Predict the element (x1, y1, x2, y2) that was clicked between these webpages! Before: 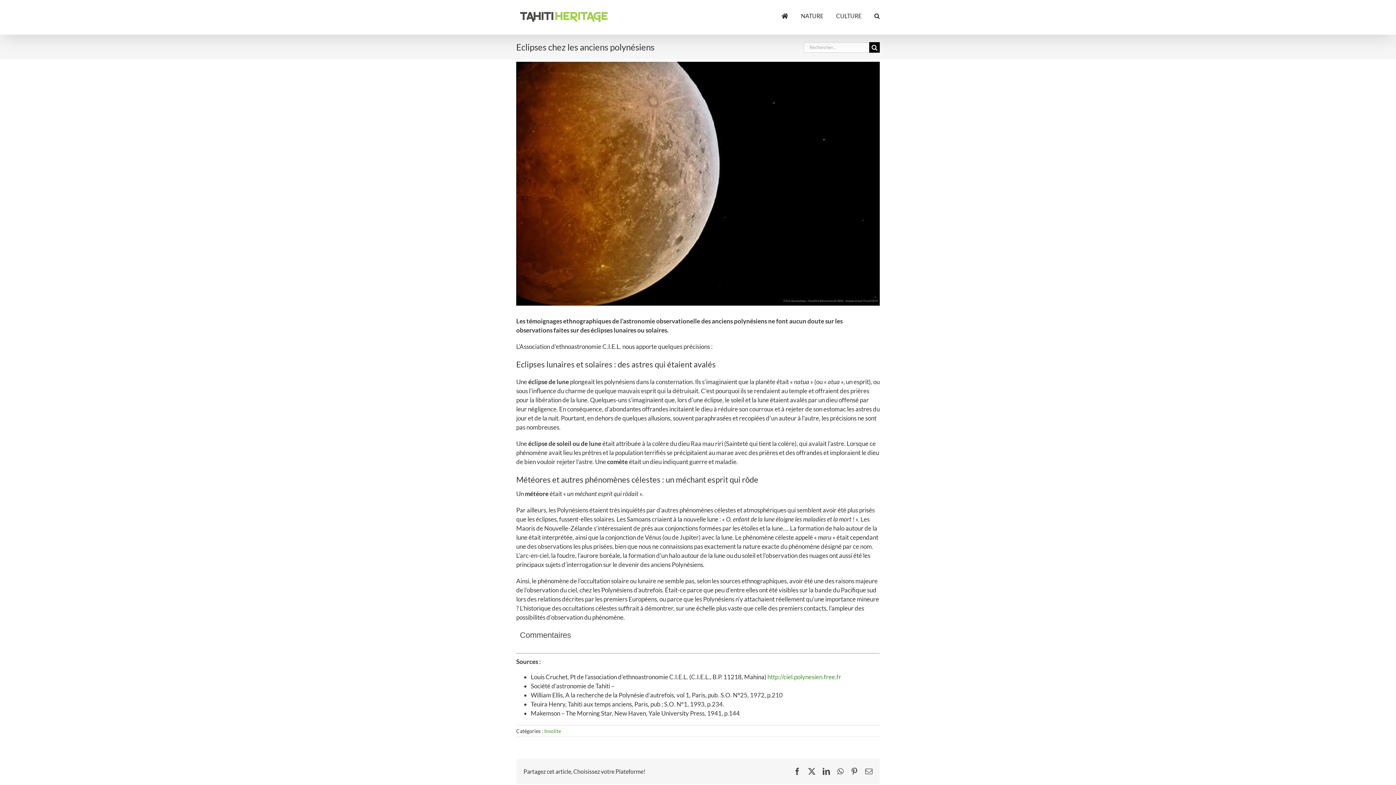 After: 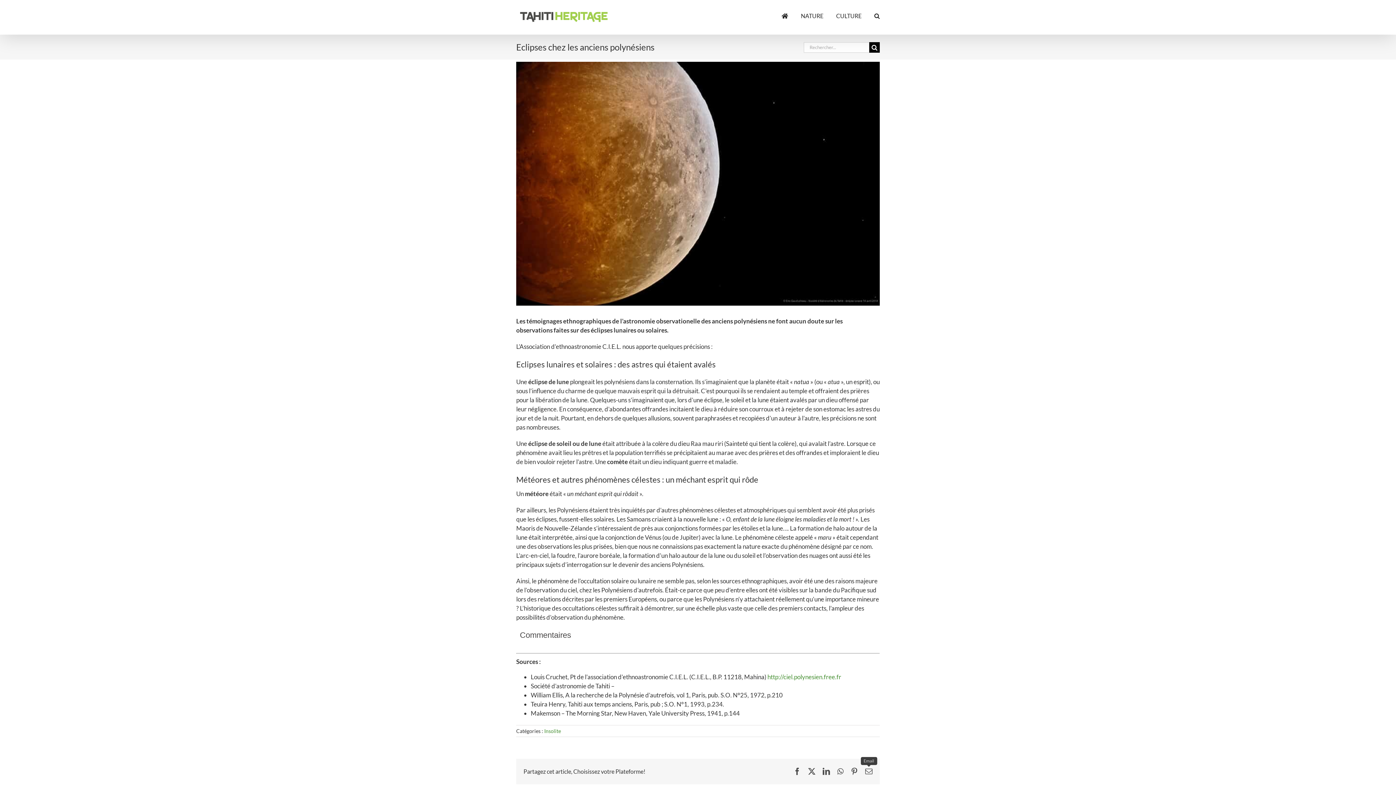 Action: label: Email bbox: (865, 768, 872, 775)